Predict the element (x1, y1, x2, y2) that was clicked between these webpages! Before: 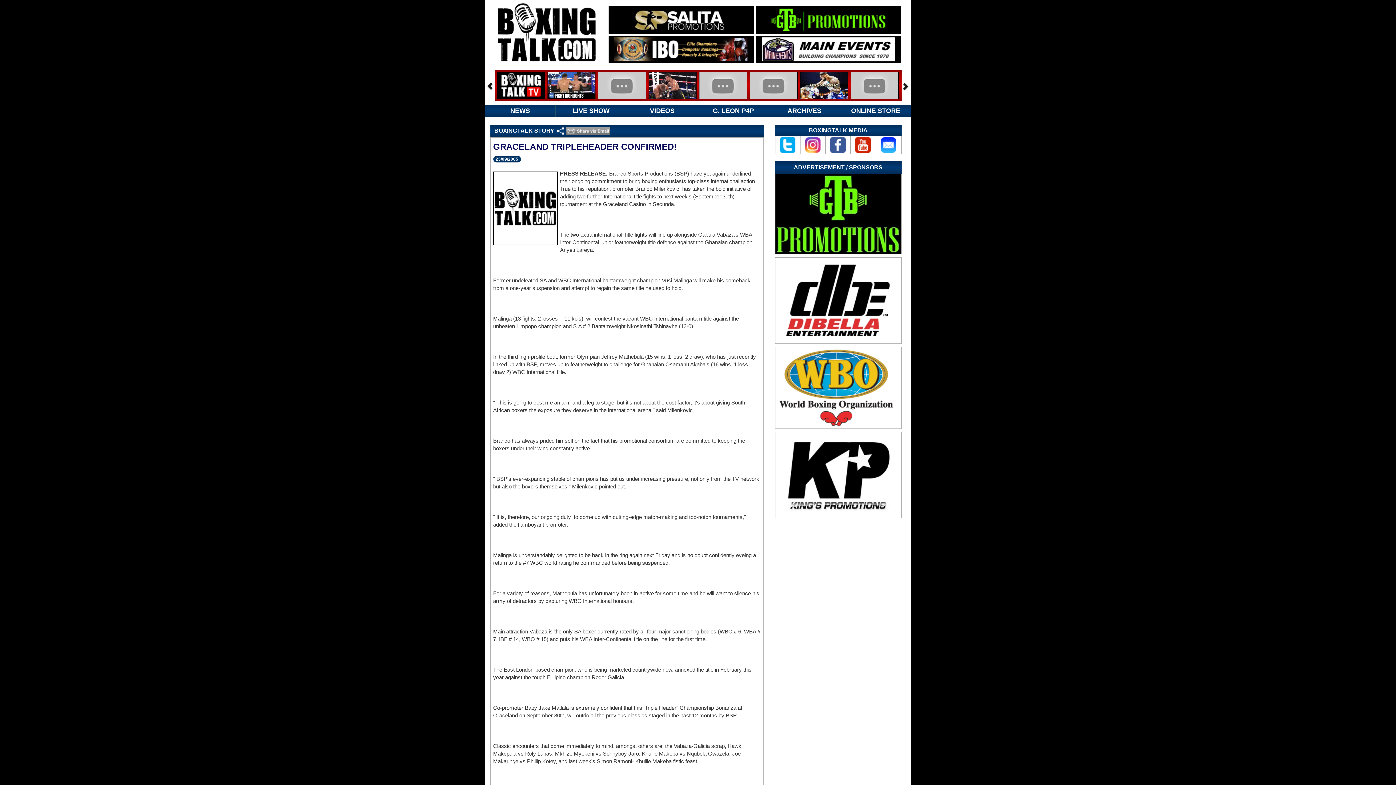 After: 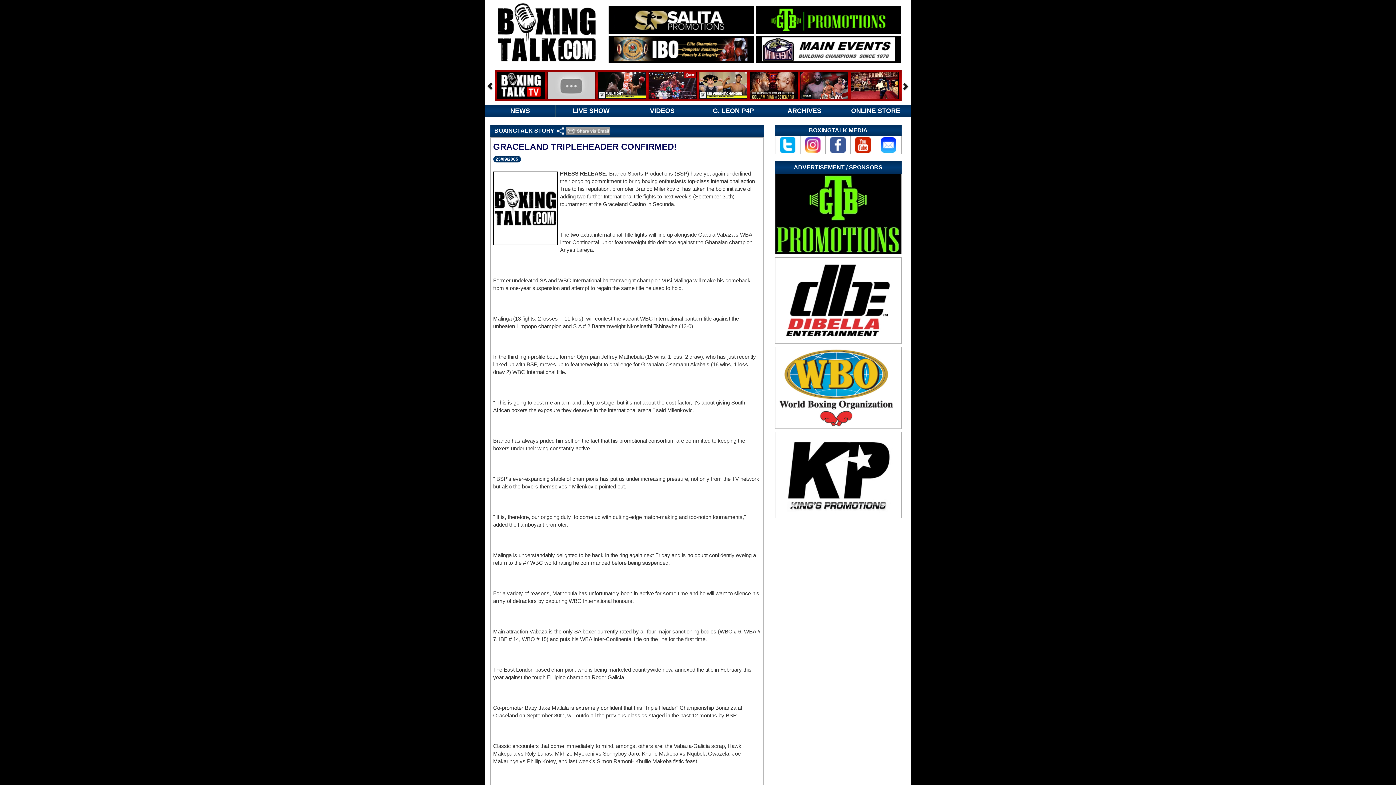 Action: bbox: (881, 141, 896, 147)